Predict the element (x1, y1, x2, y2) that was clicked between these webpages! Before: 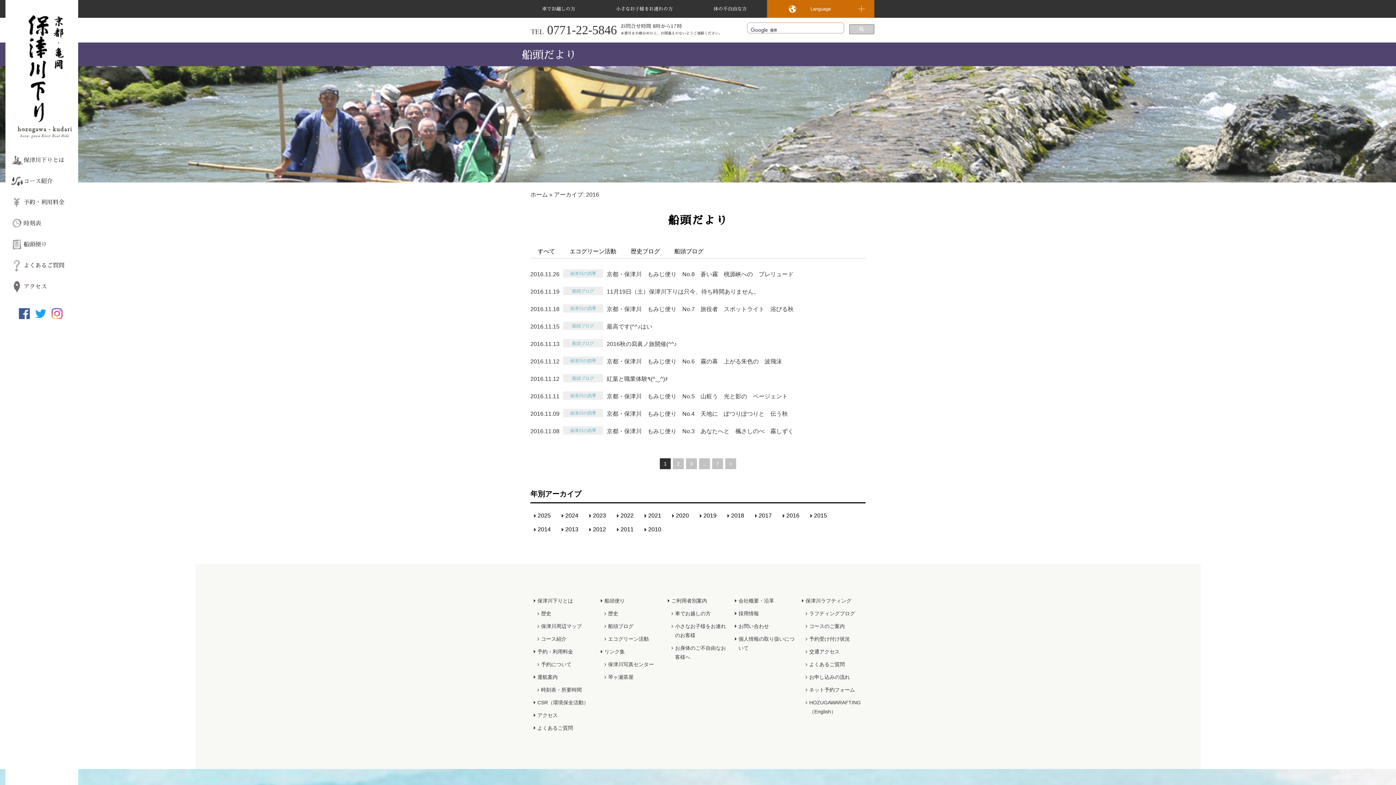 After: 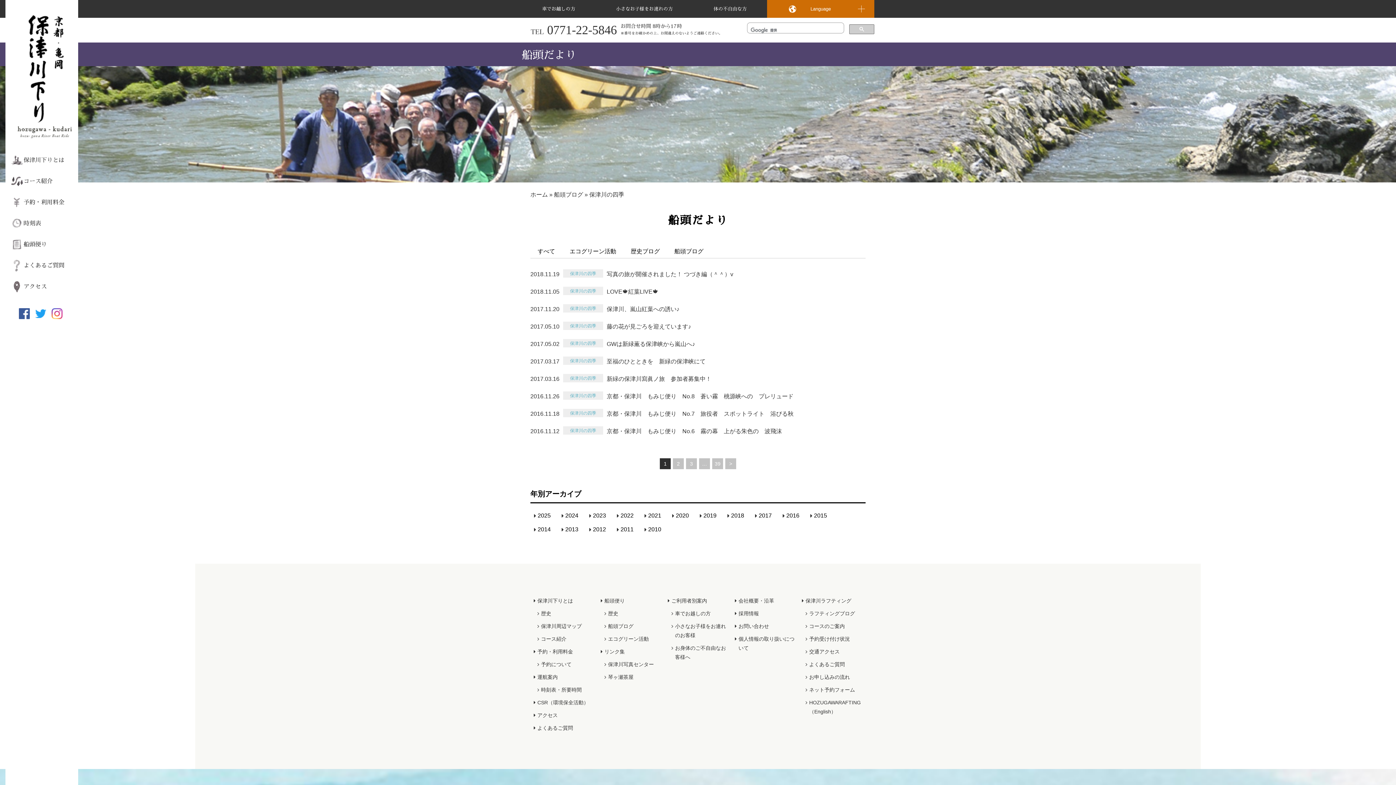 Action: bbox: (563, 356, 603, 365) label: 保津川の四季